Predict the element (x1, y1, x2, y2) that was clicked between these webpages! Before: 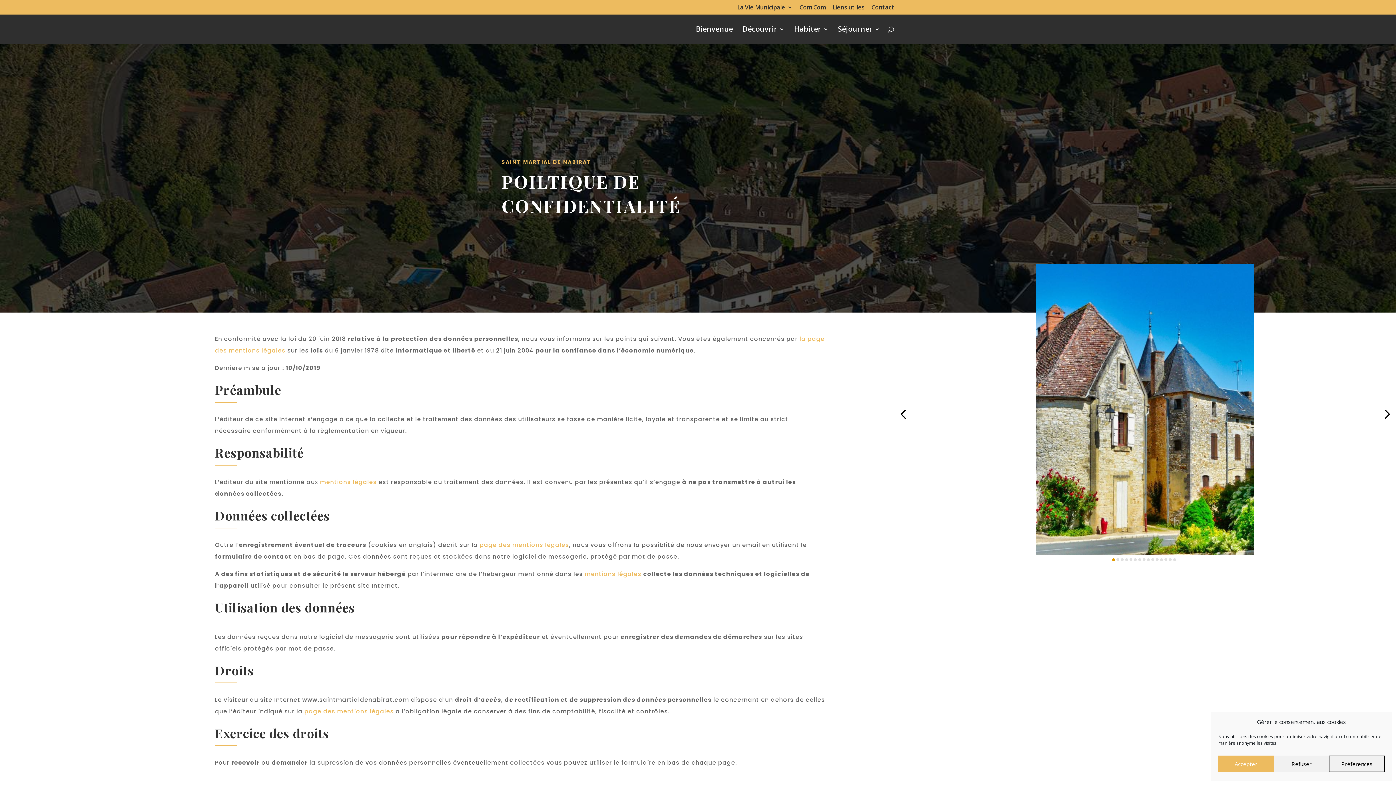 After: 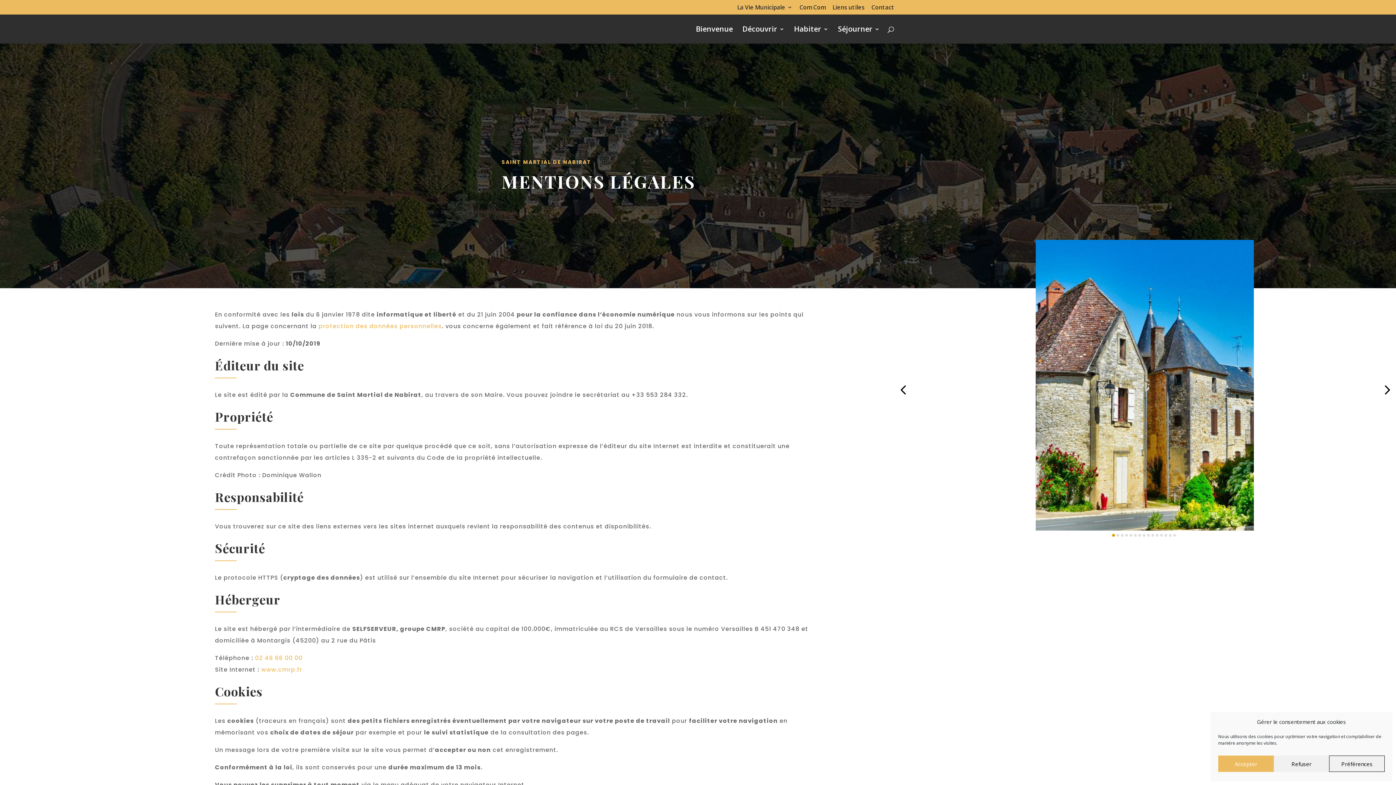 Action: bbox: (304, 707, 393, 716) label: page des mentions légales